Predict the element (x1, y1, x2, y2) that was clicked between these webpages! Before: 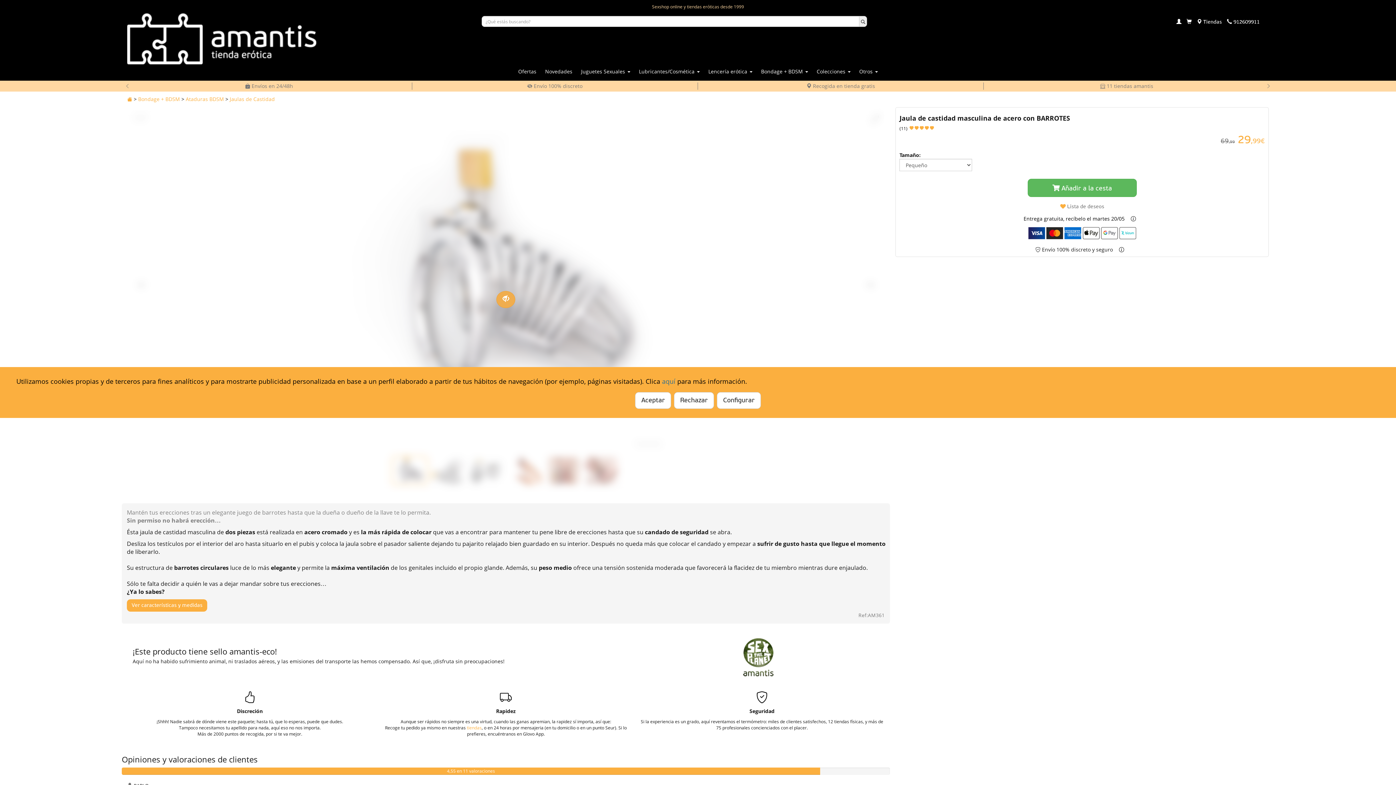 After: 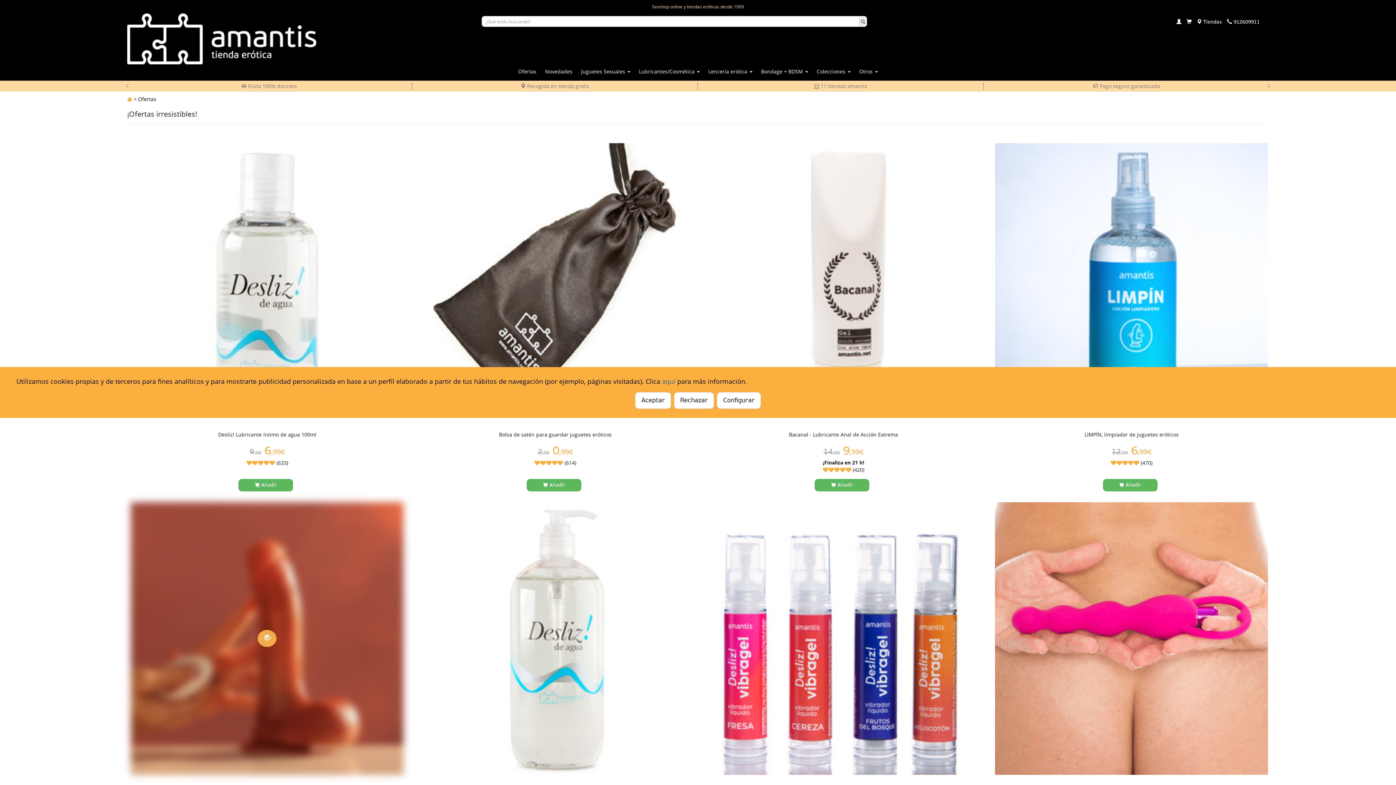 Action: bbox: (516, 64, 538, 78) label: Ofertas